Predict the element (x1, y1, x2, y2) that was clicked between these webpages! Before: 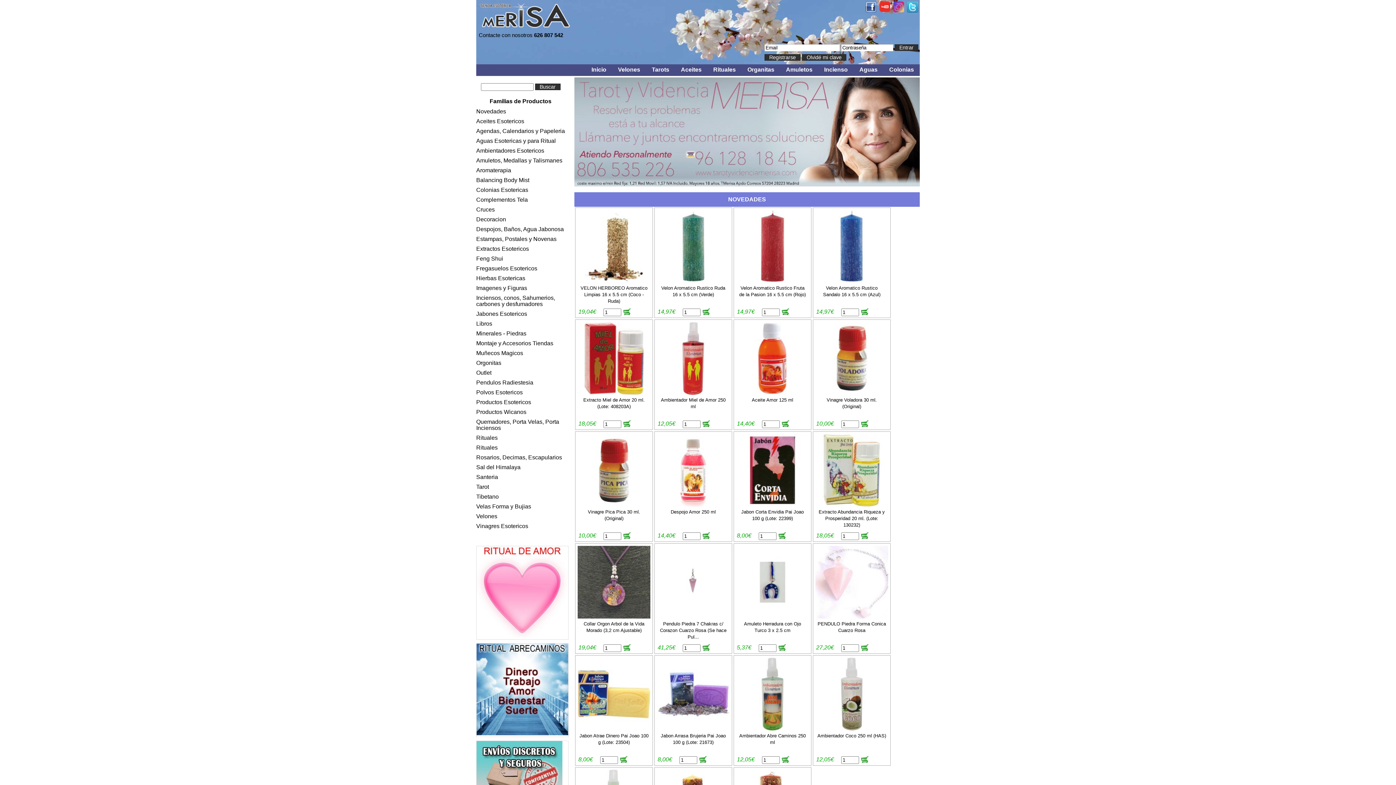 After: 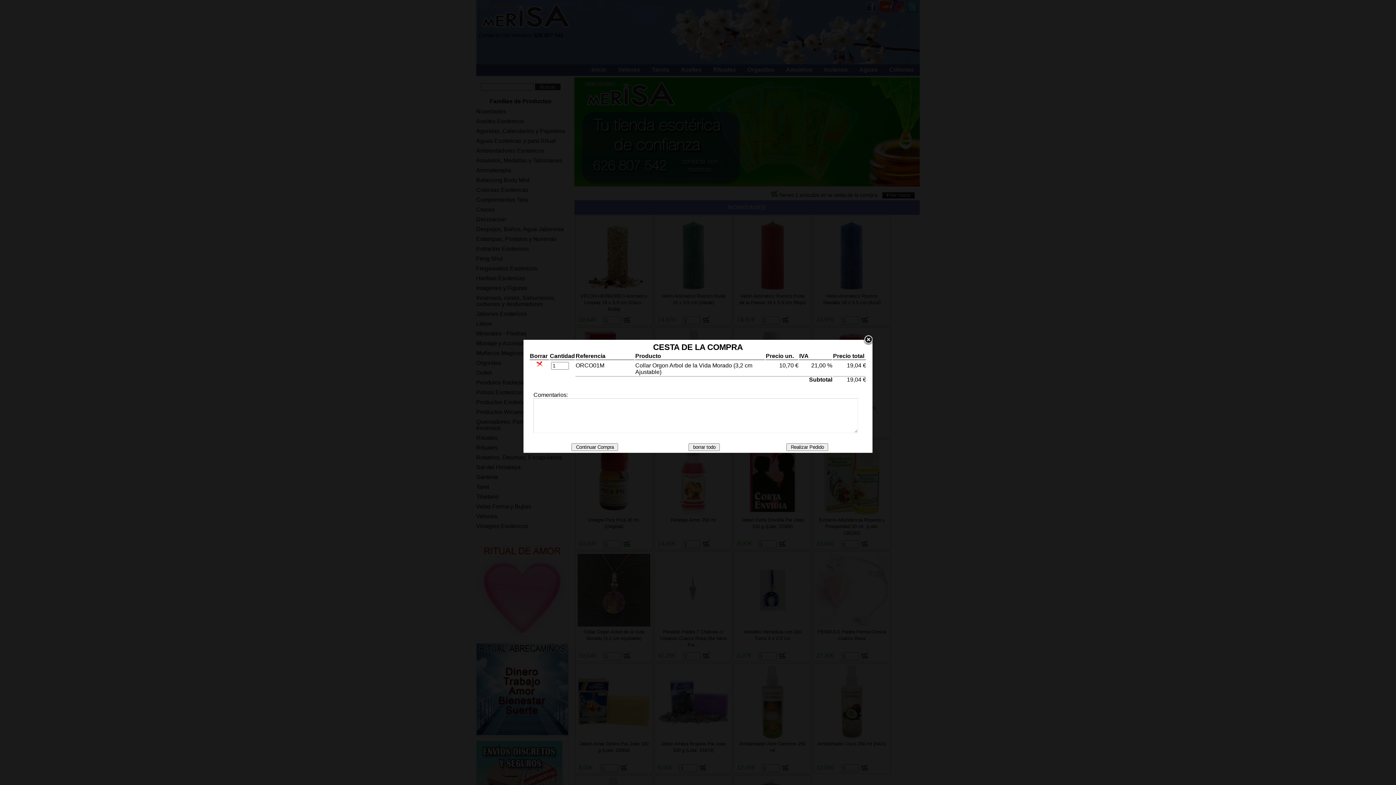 Action: bbox: (622, 645, 631, 651)